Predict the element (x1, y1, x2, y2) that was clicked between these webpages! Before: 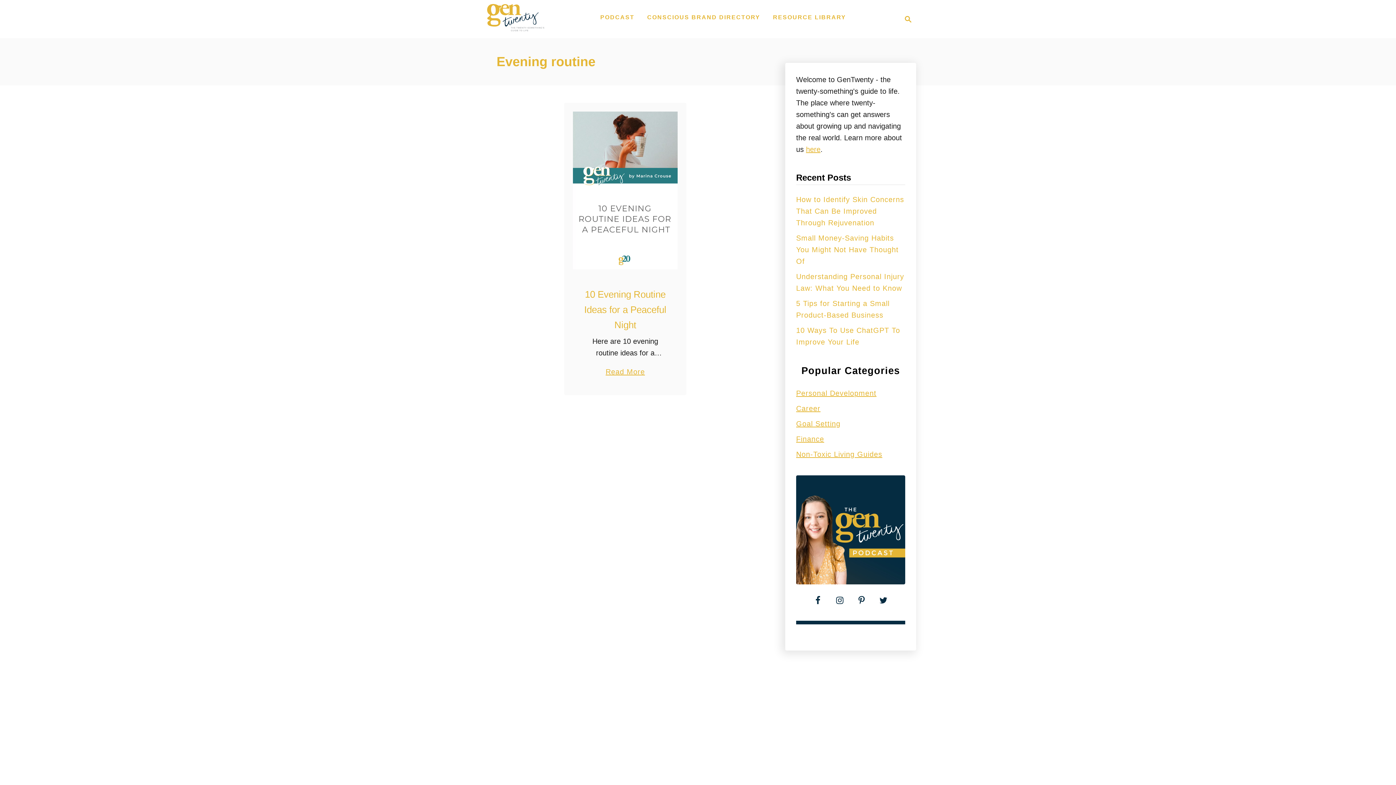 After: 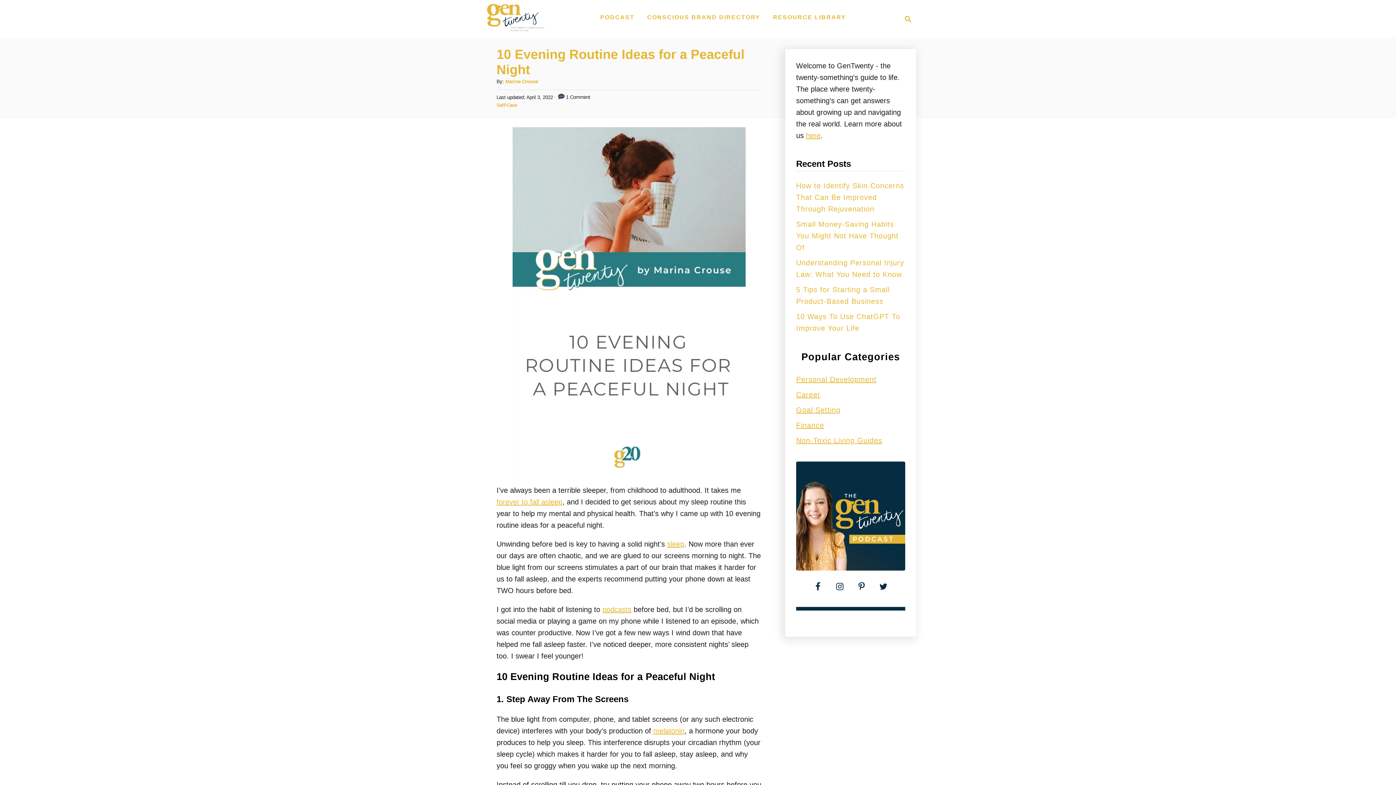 Action: label: 10 Evening Routine Ideas for a Peaceful Night bbox: (584, 289, 666, 330)